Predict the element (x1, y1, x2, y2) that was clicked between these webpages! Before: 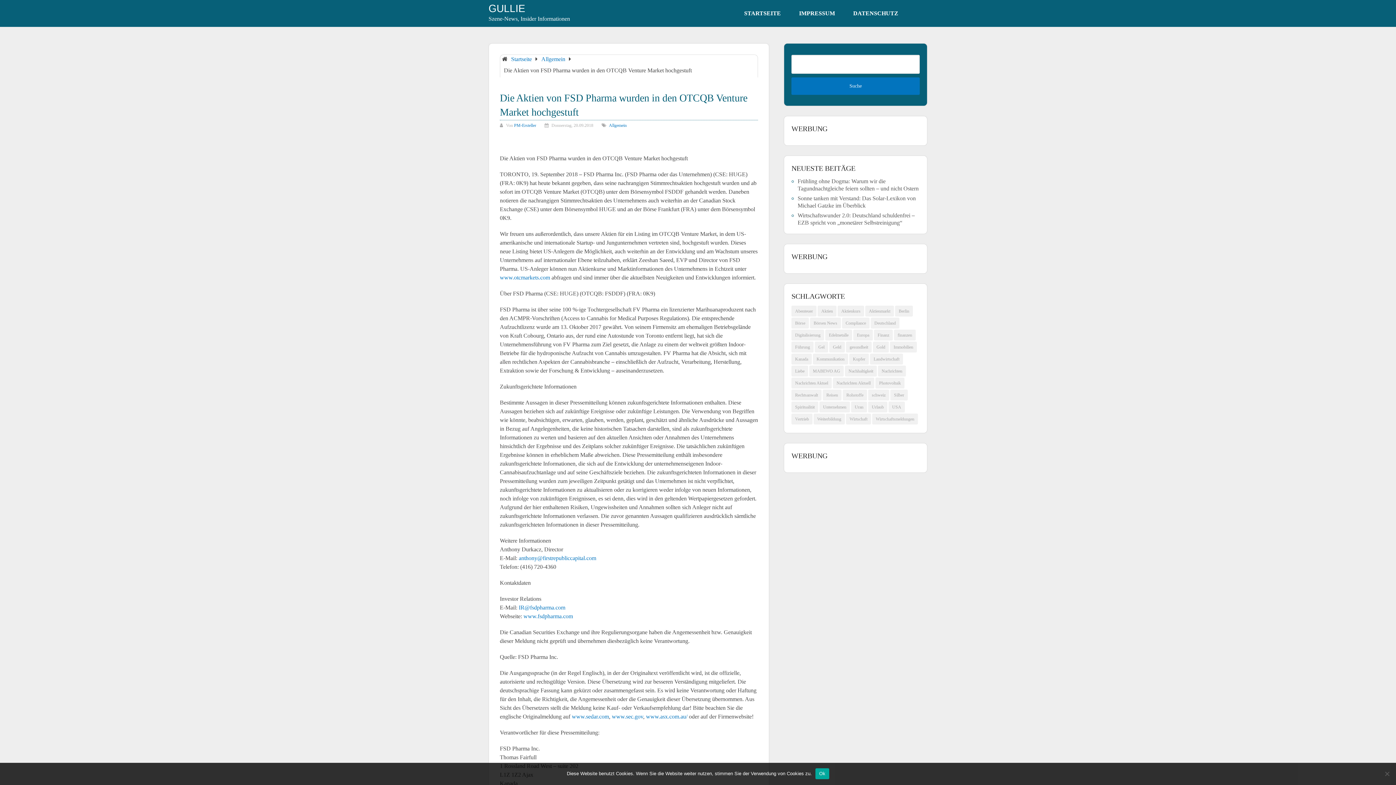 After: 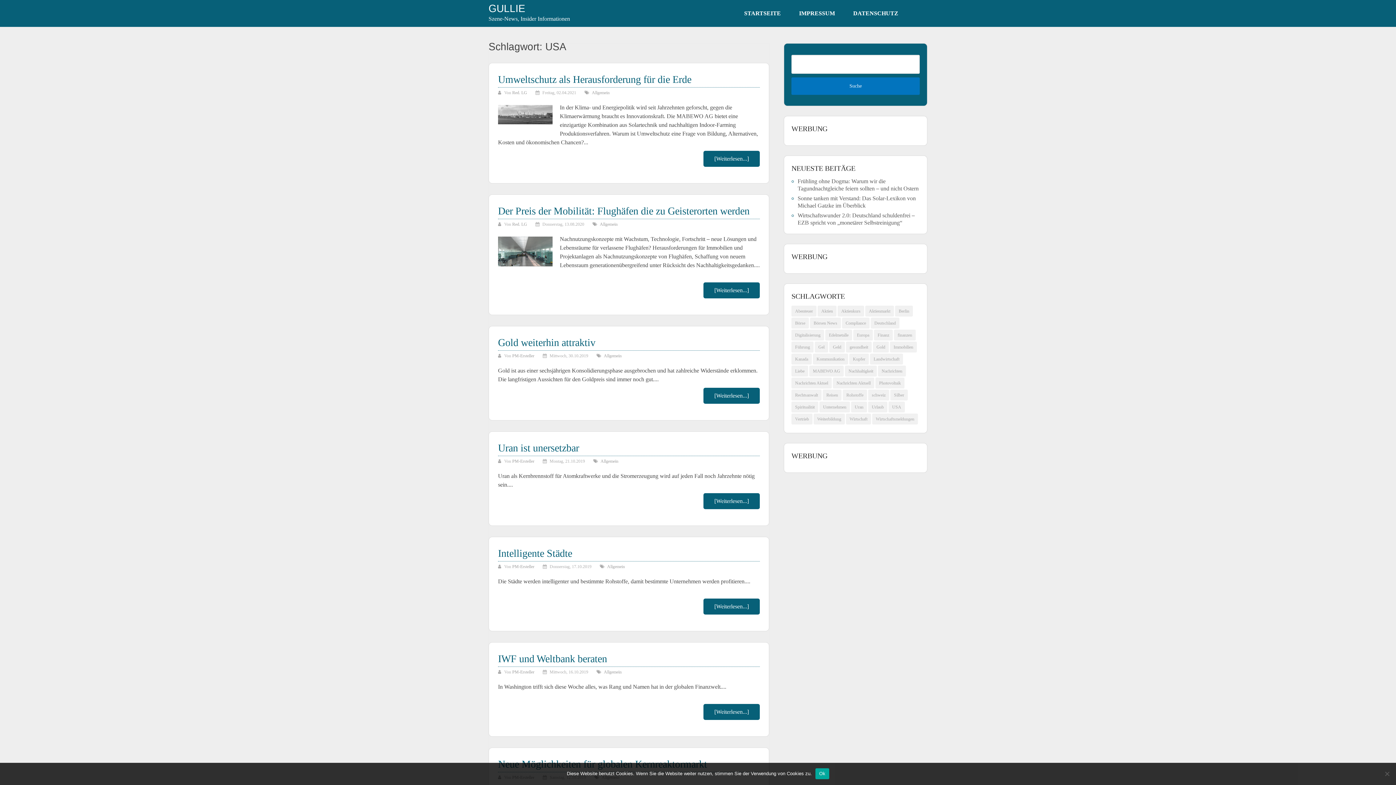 Action: label: USA (85 Einträge) bbox: (888, 401, 905, 412)